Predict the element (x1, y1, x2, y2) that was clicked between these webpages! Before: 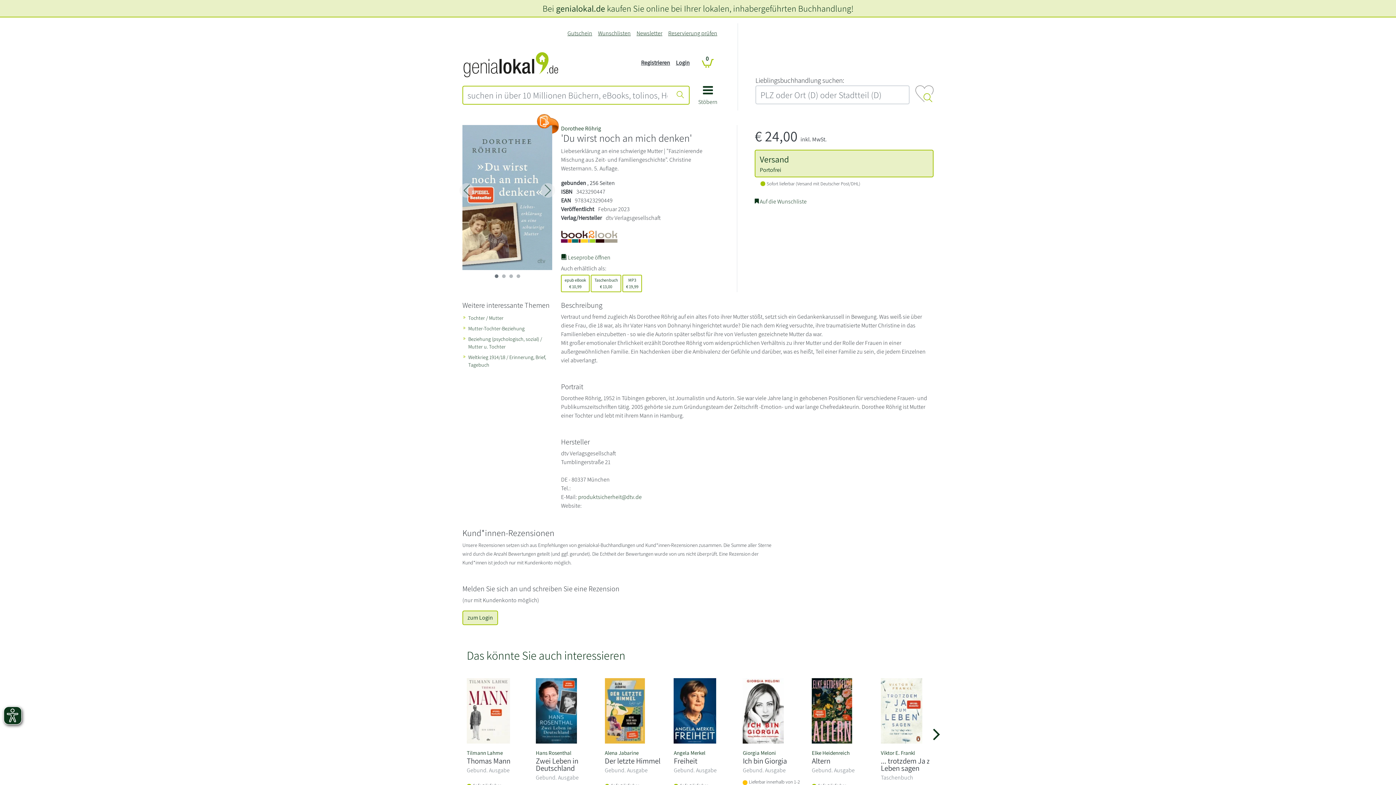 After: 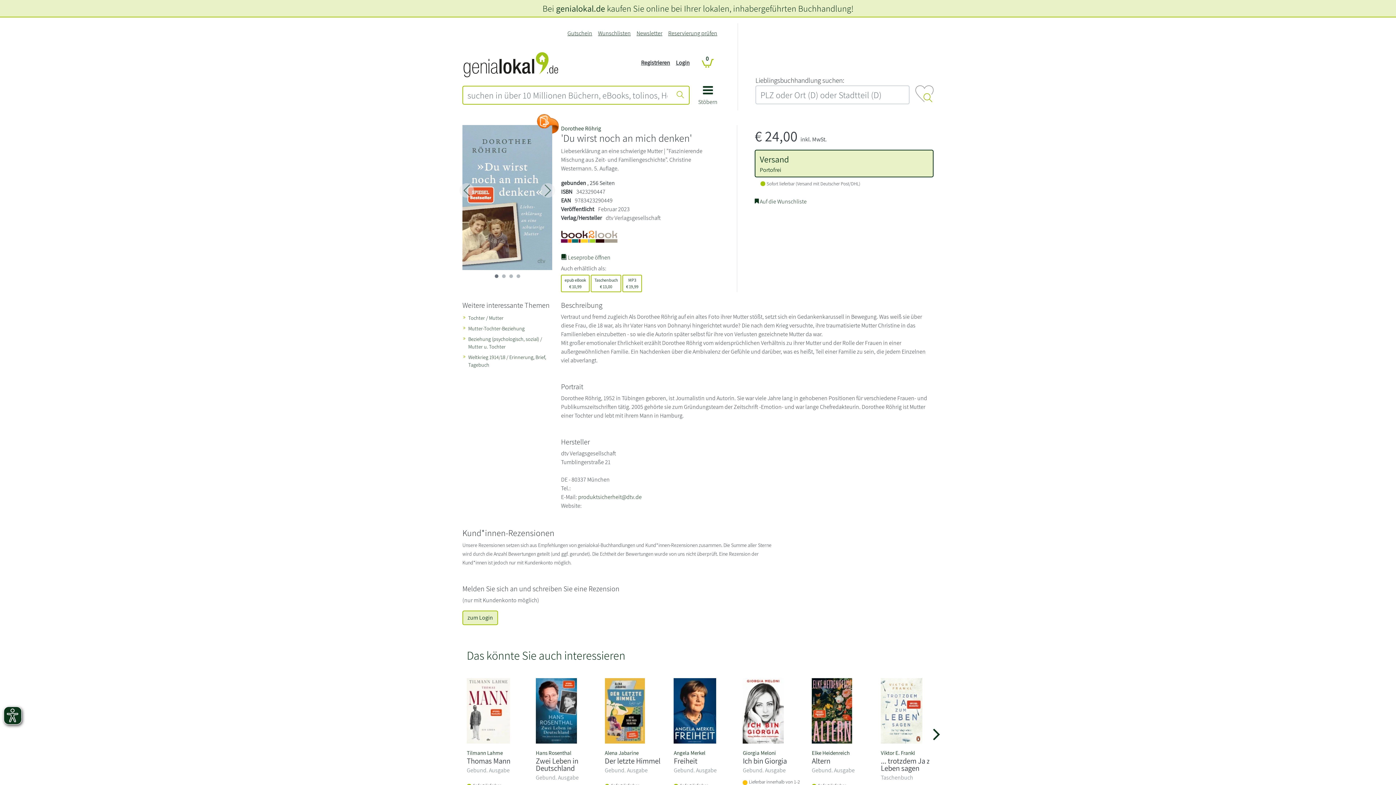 Action: label: Versand
Portofrei bbox: (754, 149, 933, 177)